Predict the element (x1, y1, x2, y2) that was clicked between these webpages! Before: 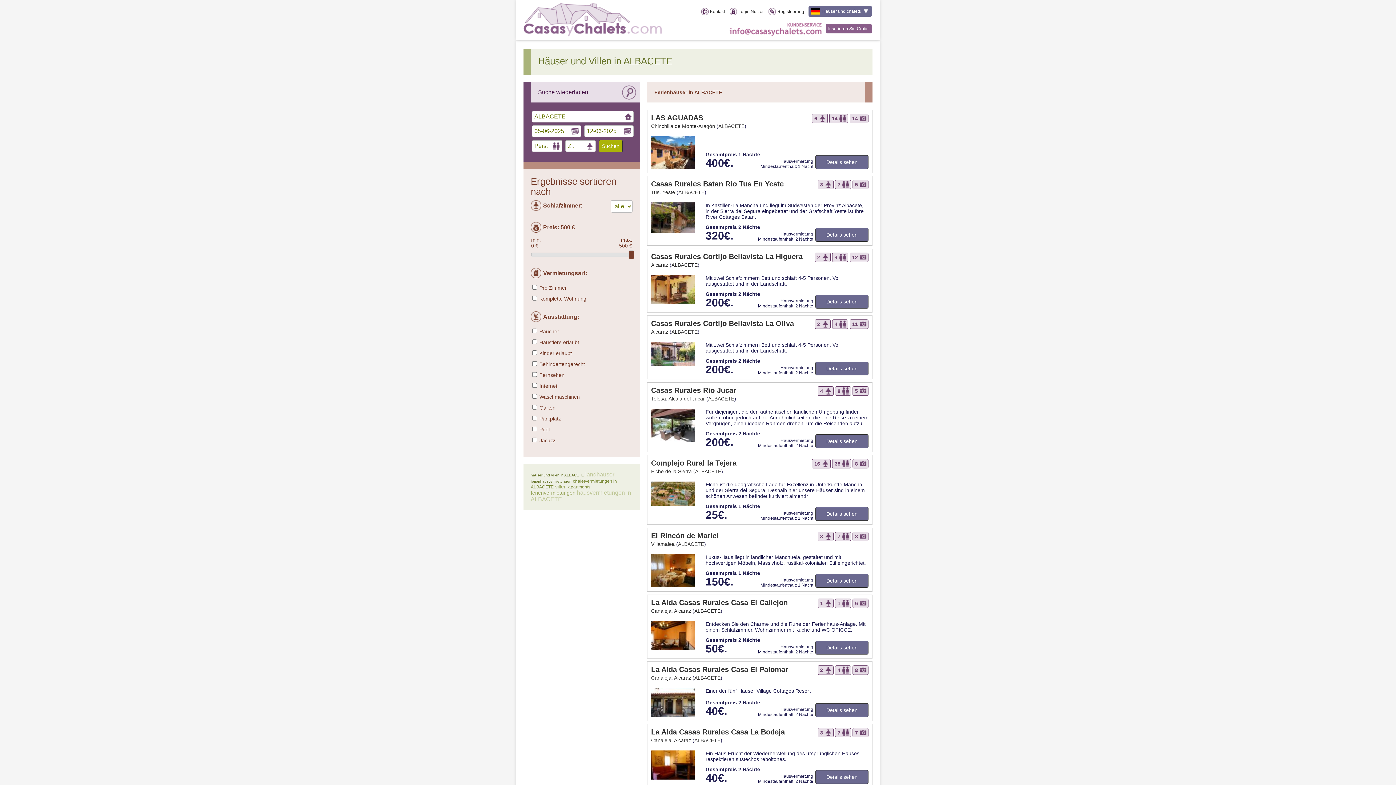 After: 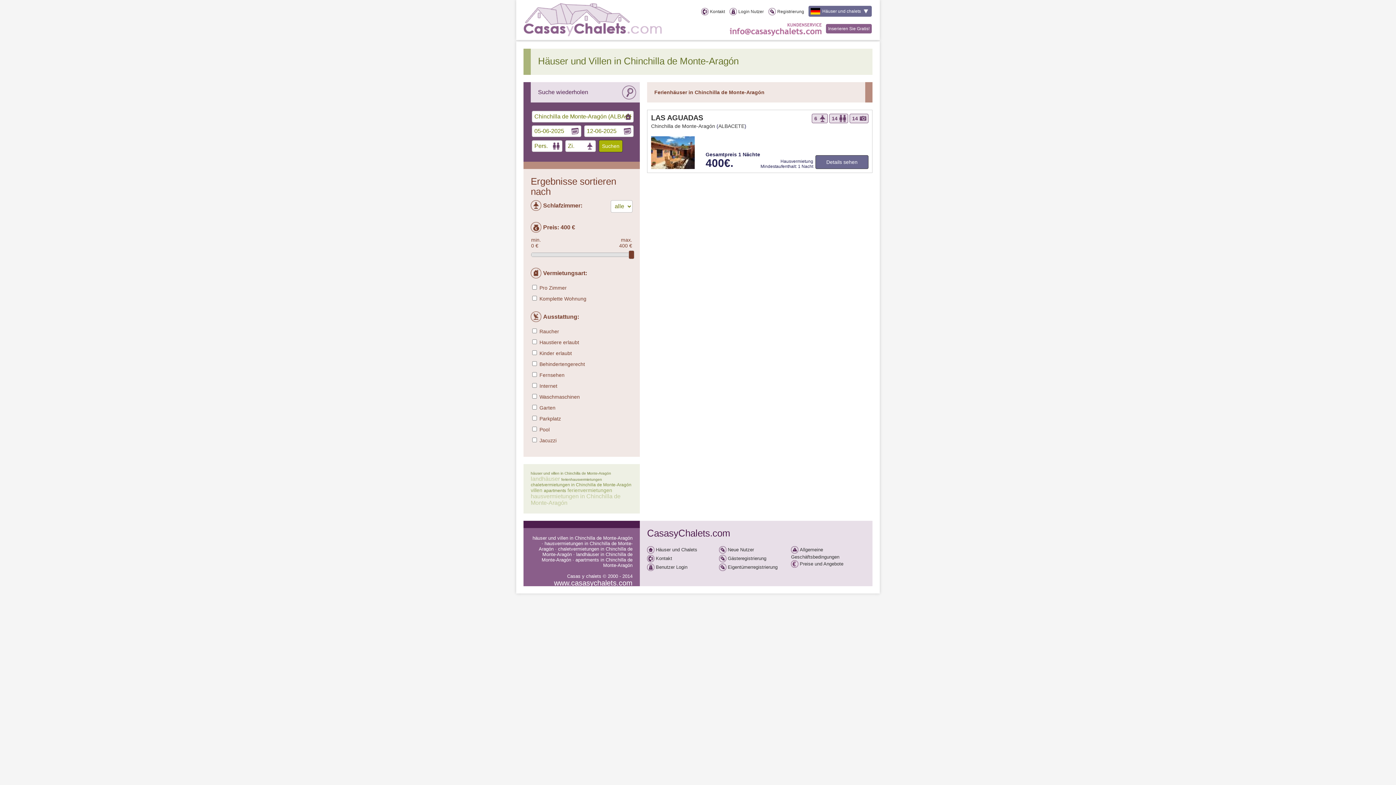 Action: bbox: (651, 123, 715, 129) label: Chinchilla de Monte-Aragón